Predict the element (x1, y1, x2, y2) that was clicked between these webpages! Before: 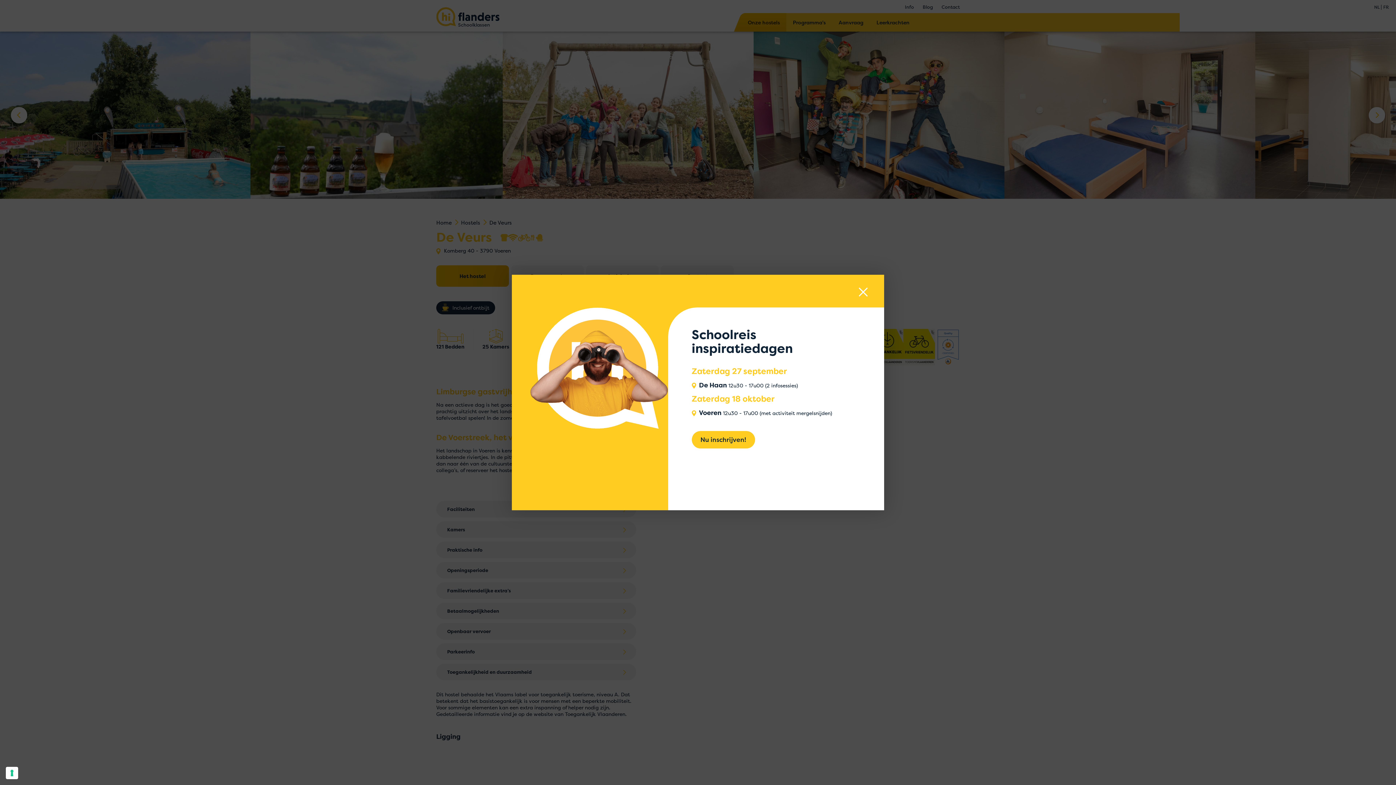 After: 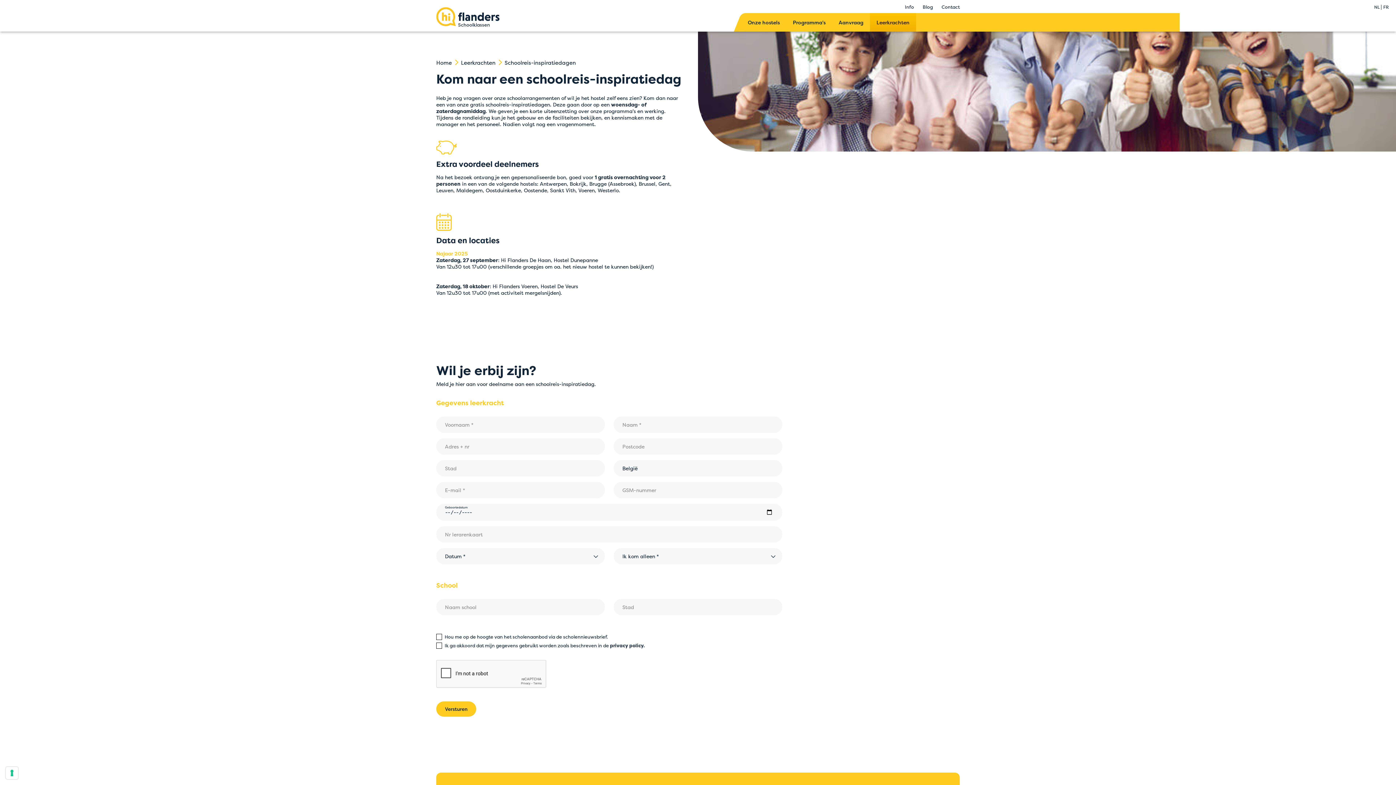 Action: label: Nu inschrijven! bbox: (691, 431, 755, 448)